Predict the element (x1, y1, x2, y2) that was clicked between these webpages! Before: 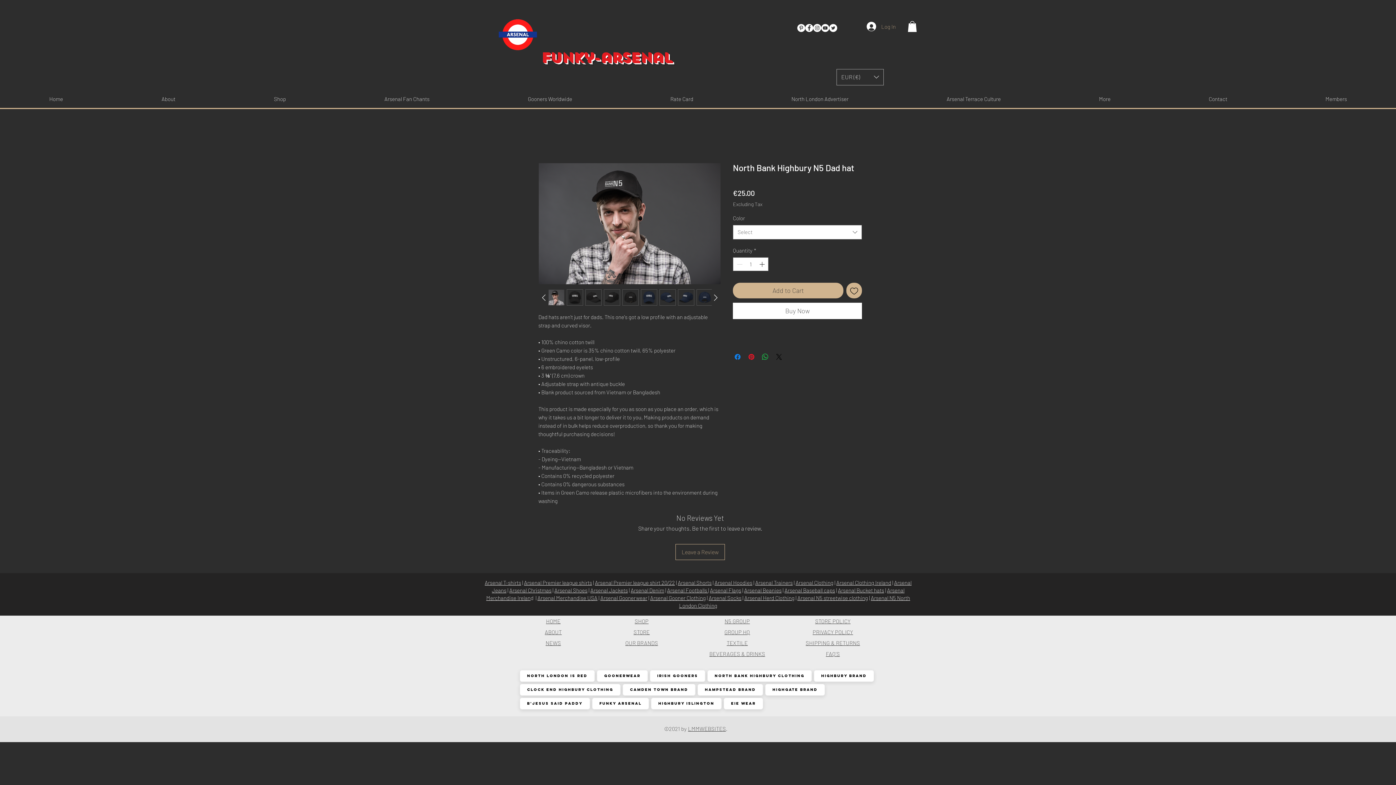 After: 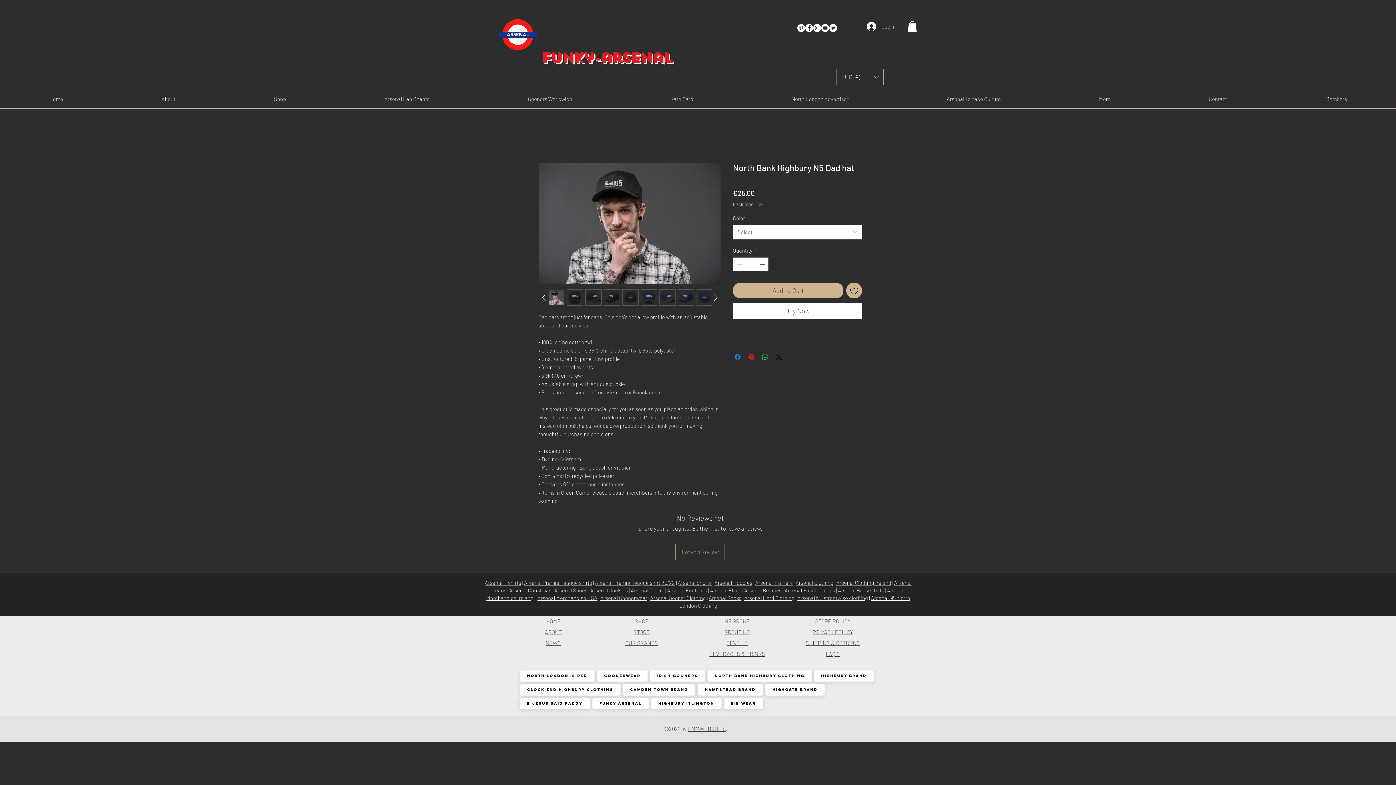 Action: bbox: (603, 289, 620, 305)